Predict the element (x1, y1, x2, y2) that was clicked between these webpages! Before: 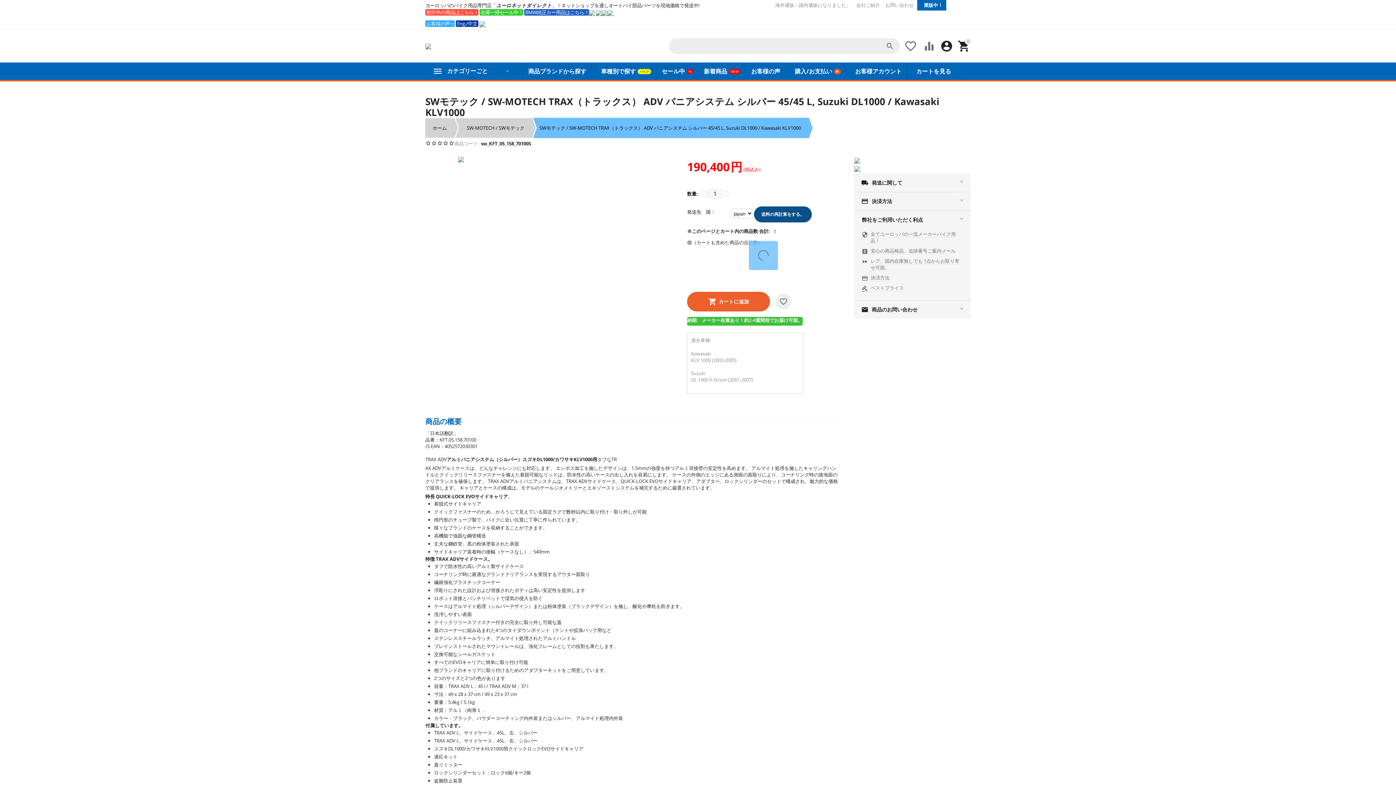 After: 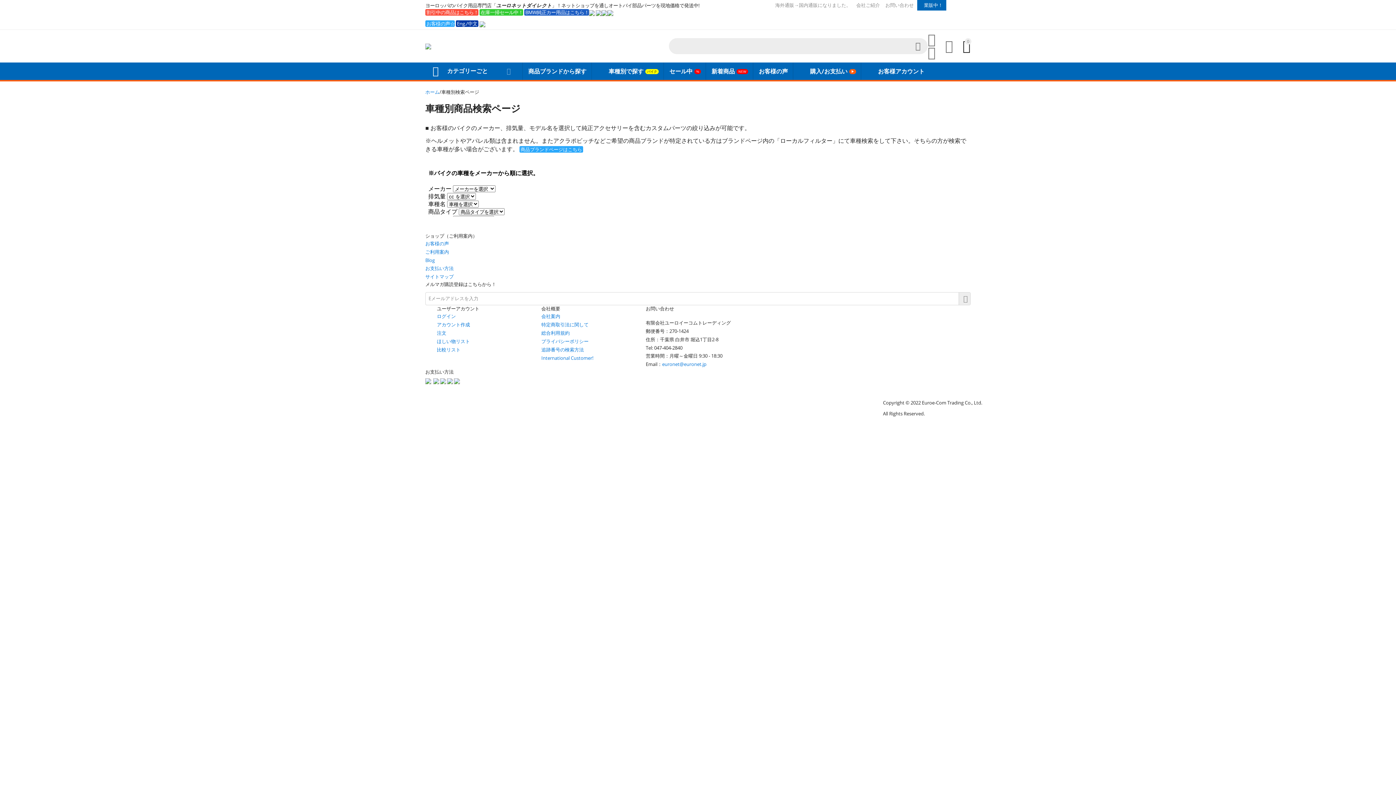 Action: bbox: (479, 20, 485, 26)